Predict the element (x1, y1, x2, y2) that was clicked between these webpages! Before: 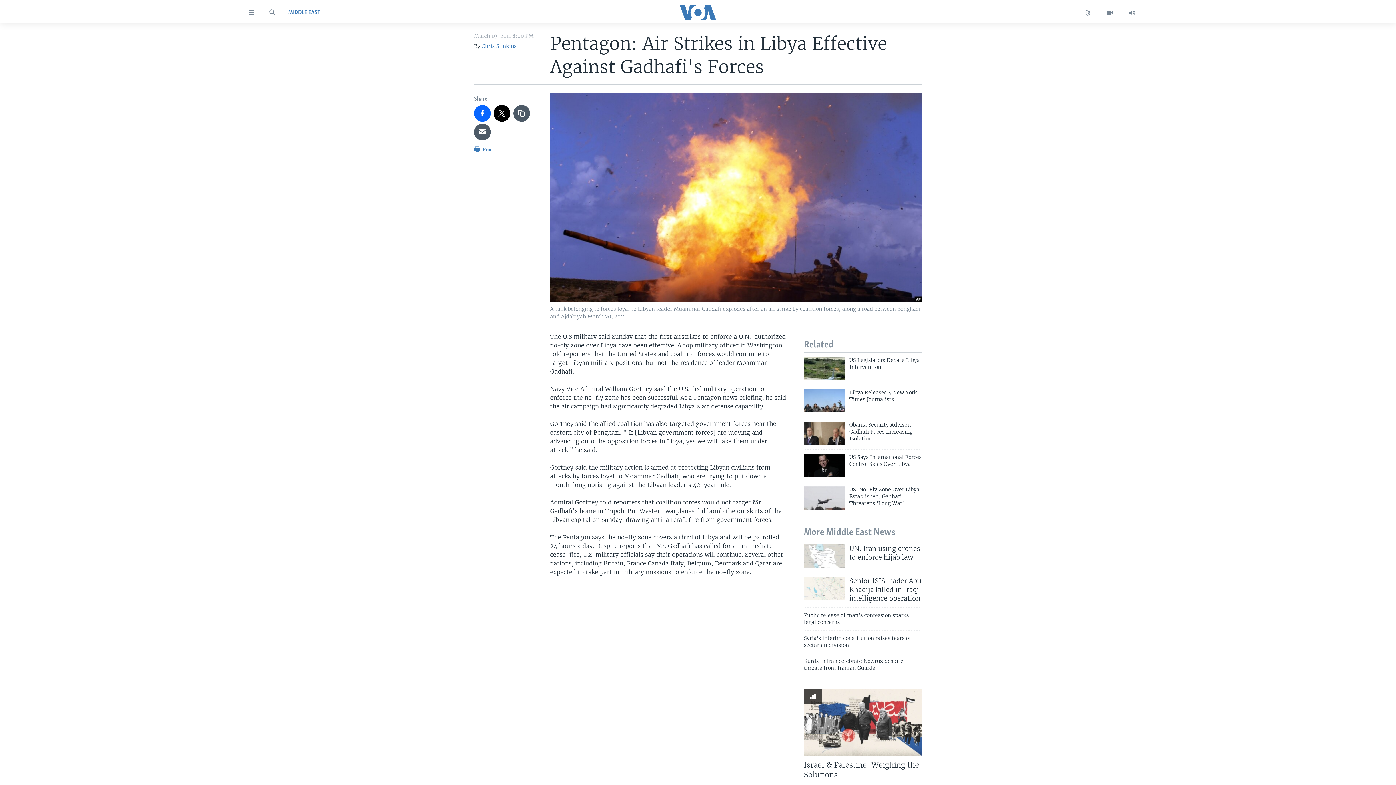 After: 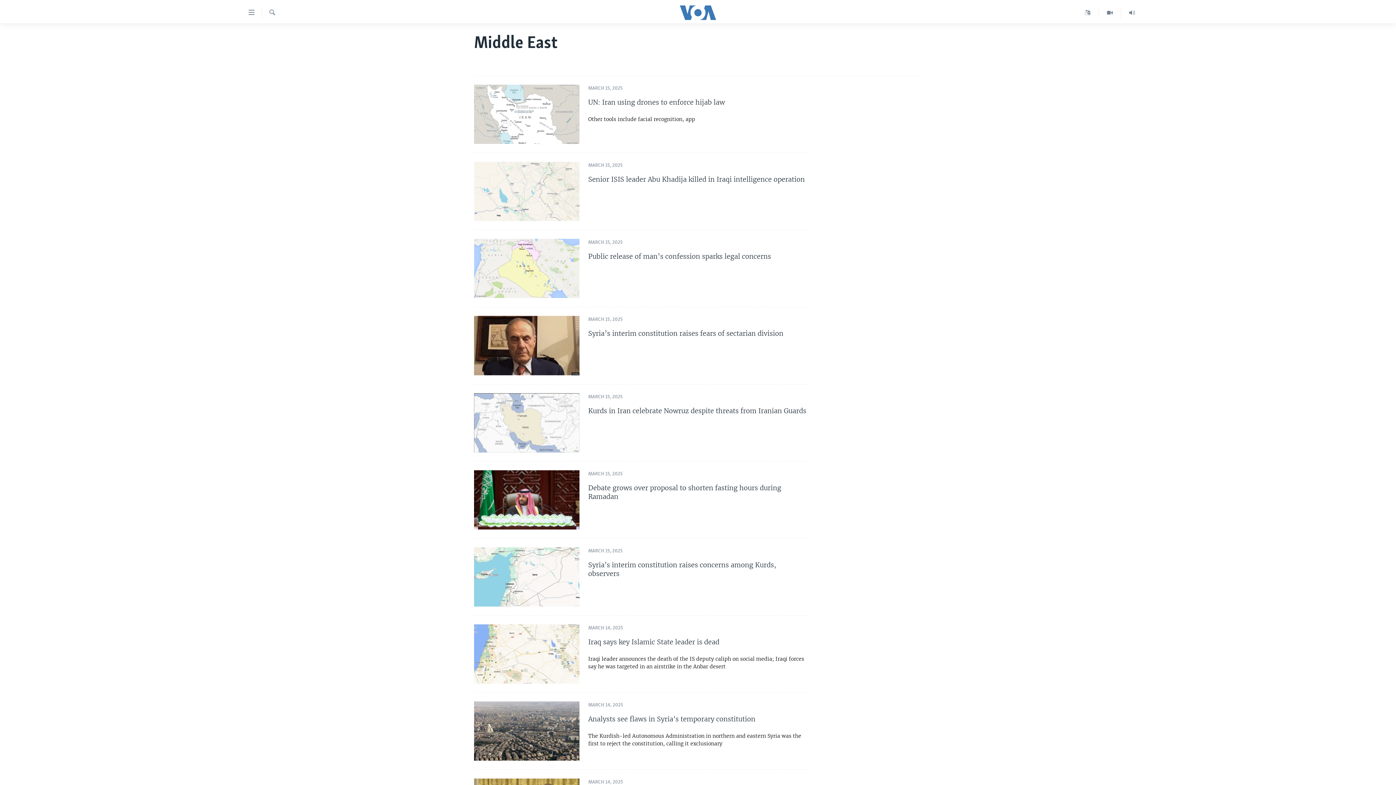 Action: label: MIDDLE EAST bbox: (288, 8, 320, 16)